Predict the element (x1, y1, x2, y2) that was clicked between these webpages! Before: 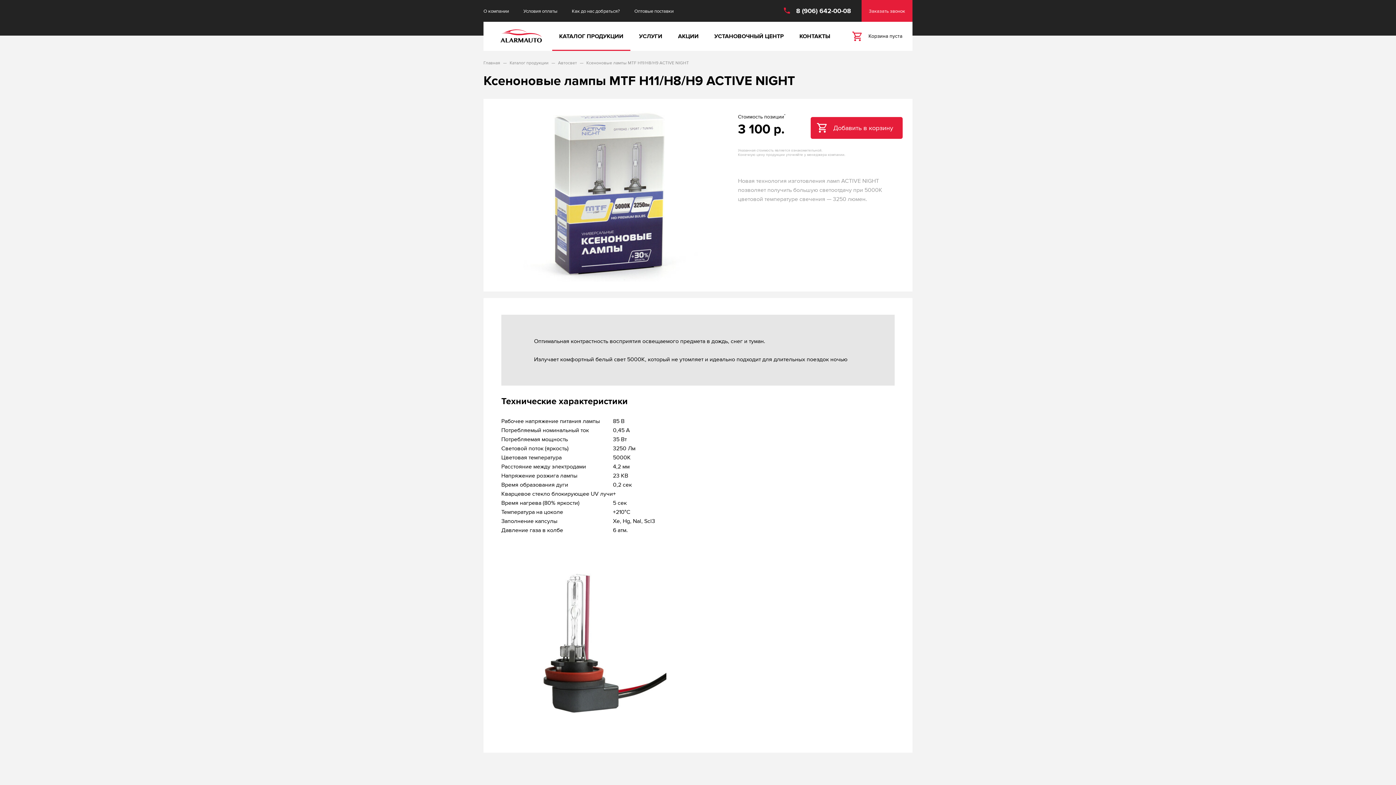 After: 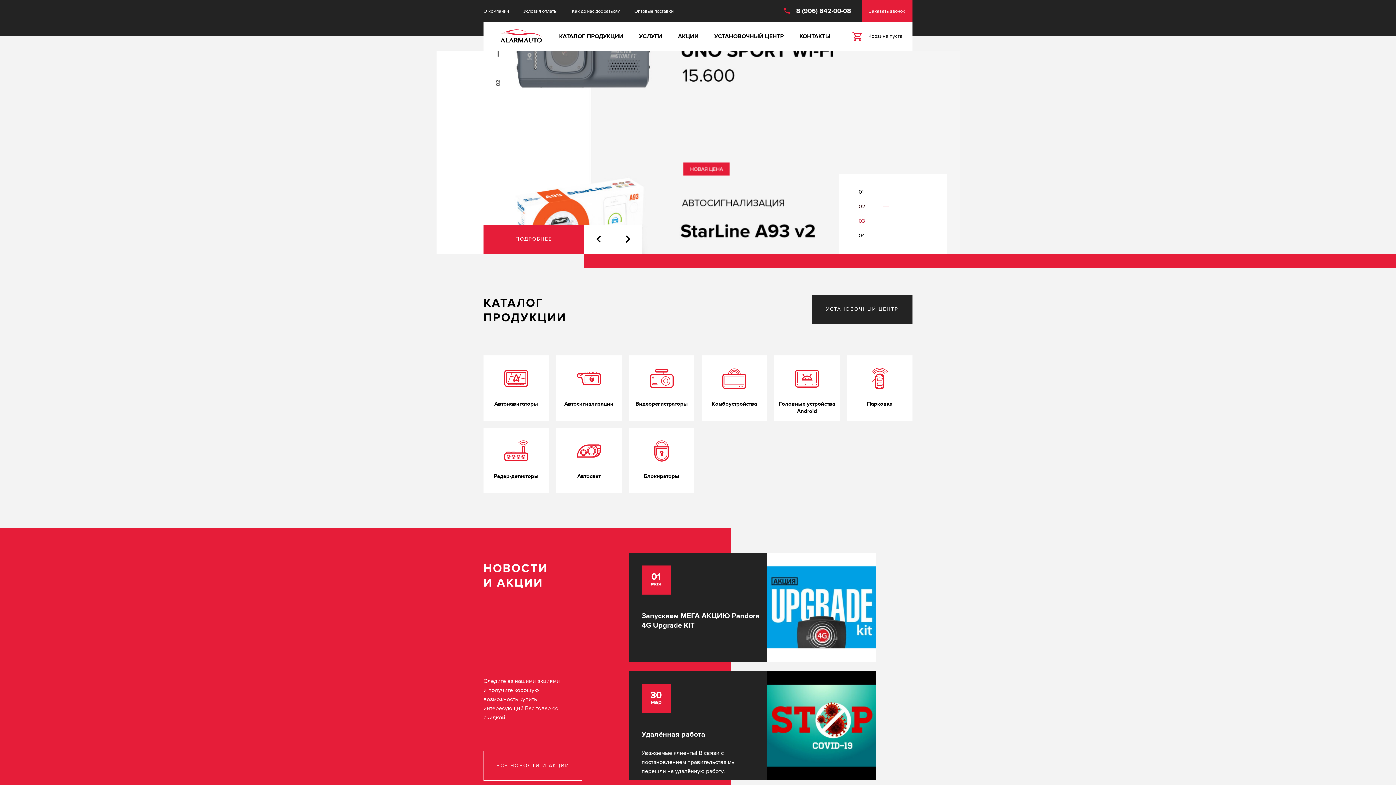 Action: bbox: (483, 58, 500, 67) label: Главная